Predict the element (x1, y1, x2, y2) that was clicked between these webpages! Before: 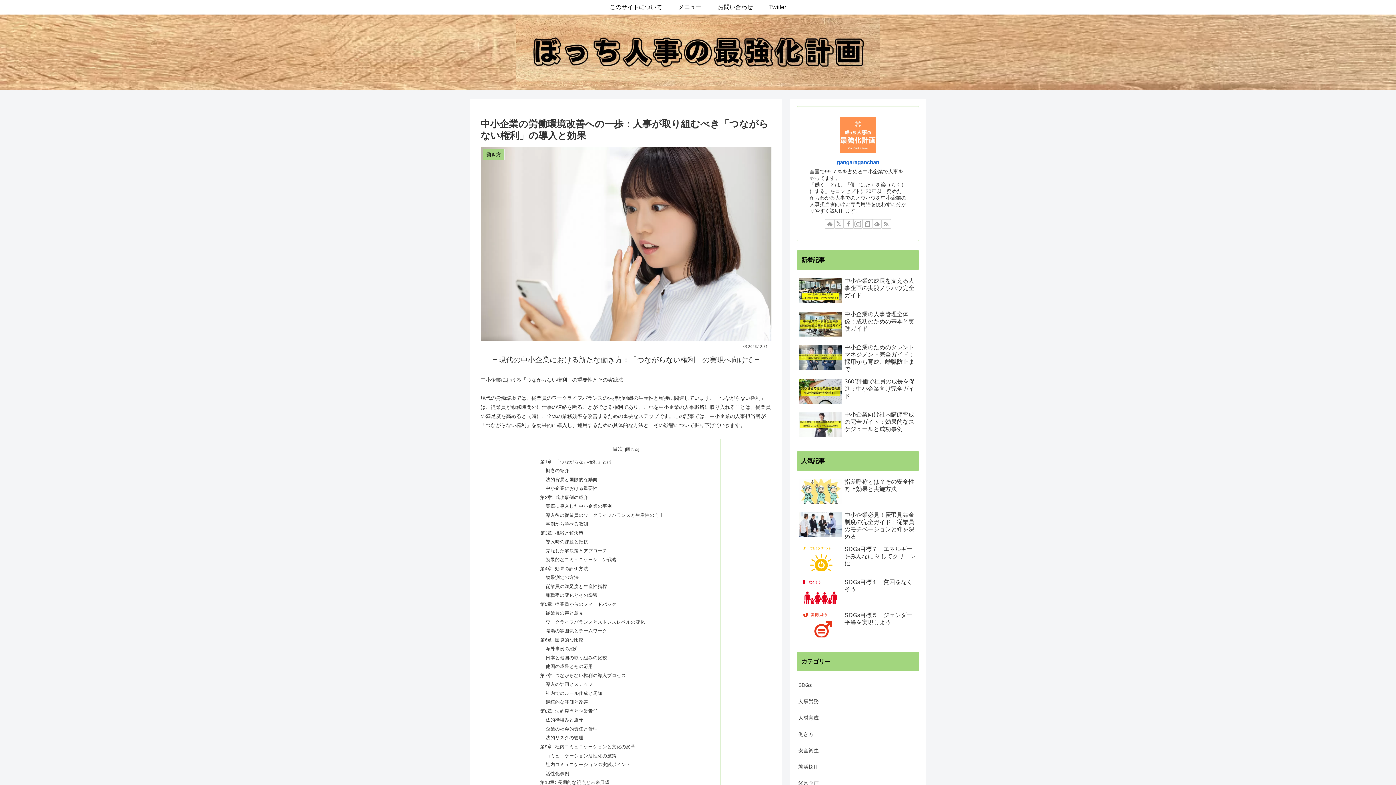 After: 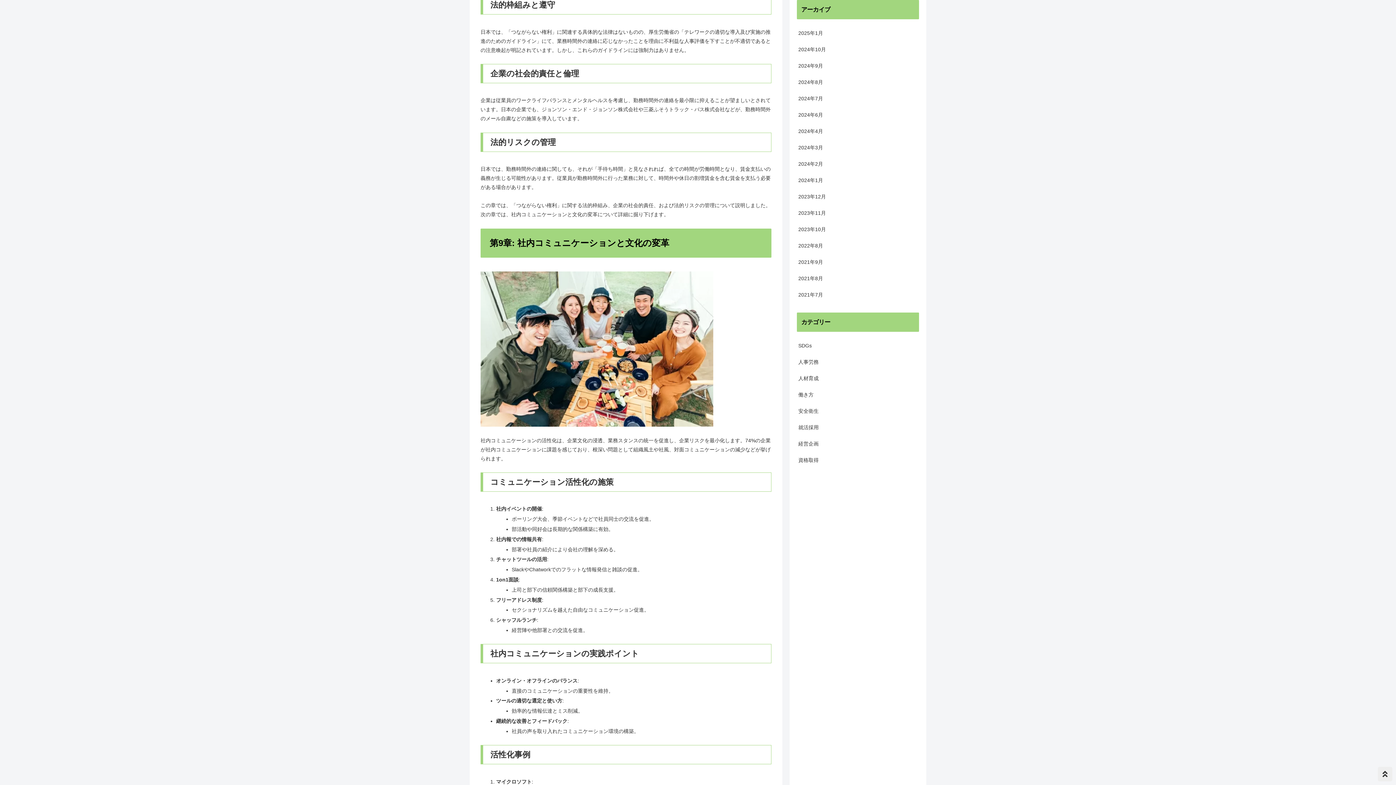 Action: label: 法的枠組みと遵守 bbox: (545, 717, 583, 723)